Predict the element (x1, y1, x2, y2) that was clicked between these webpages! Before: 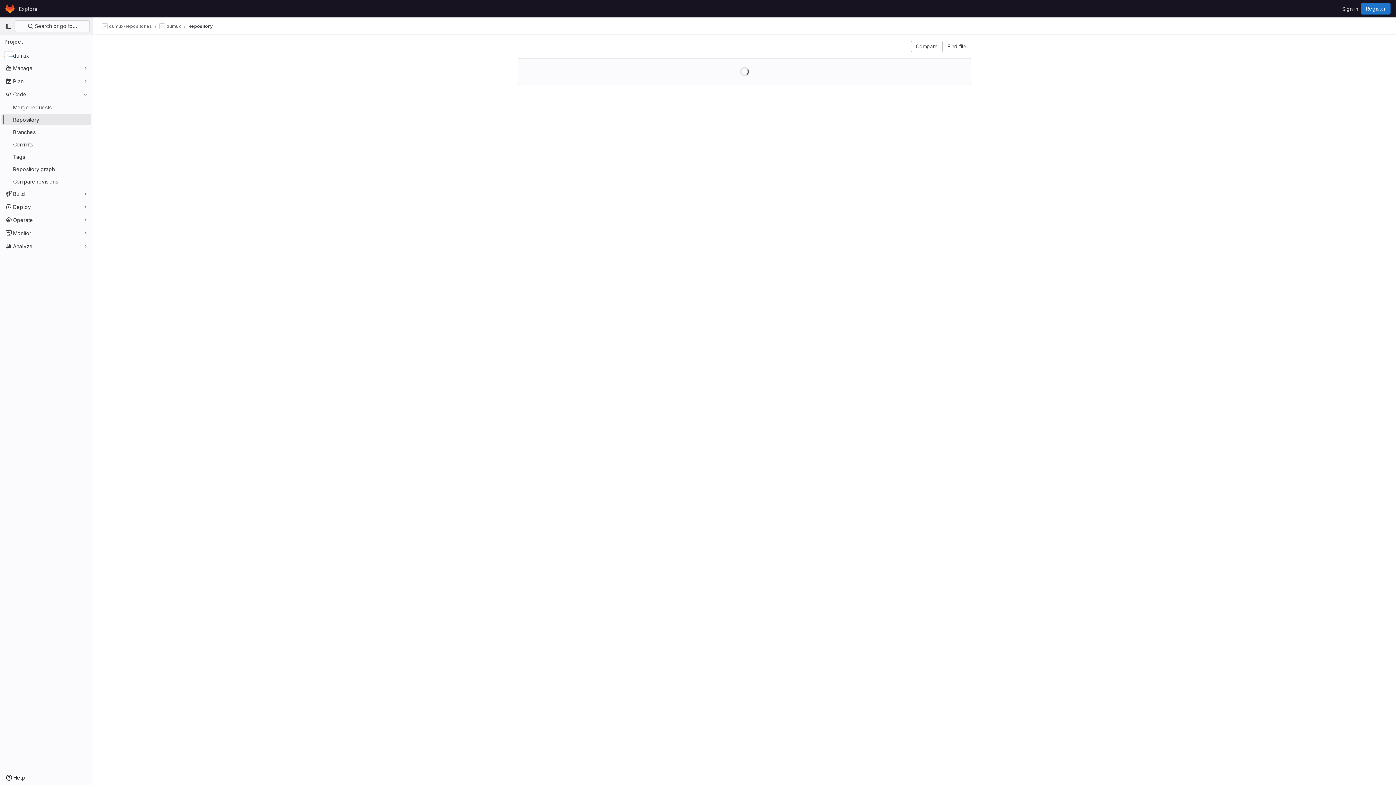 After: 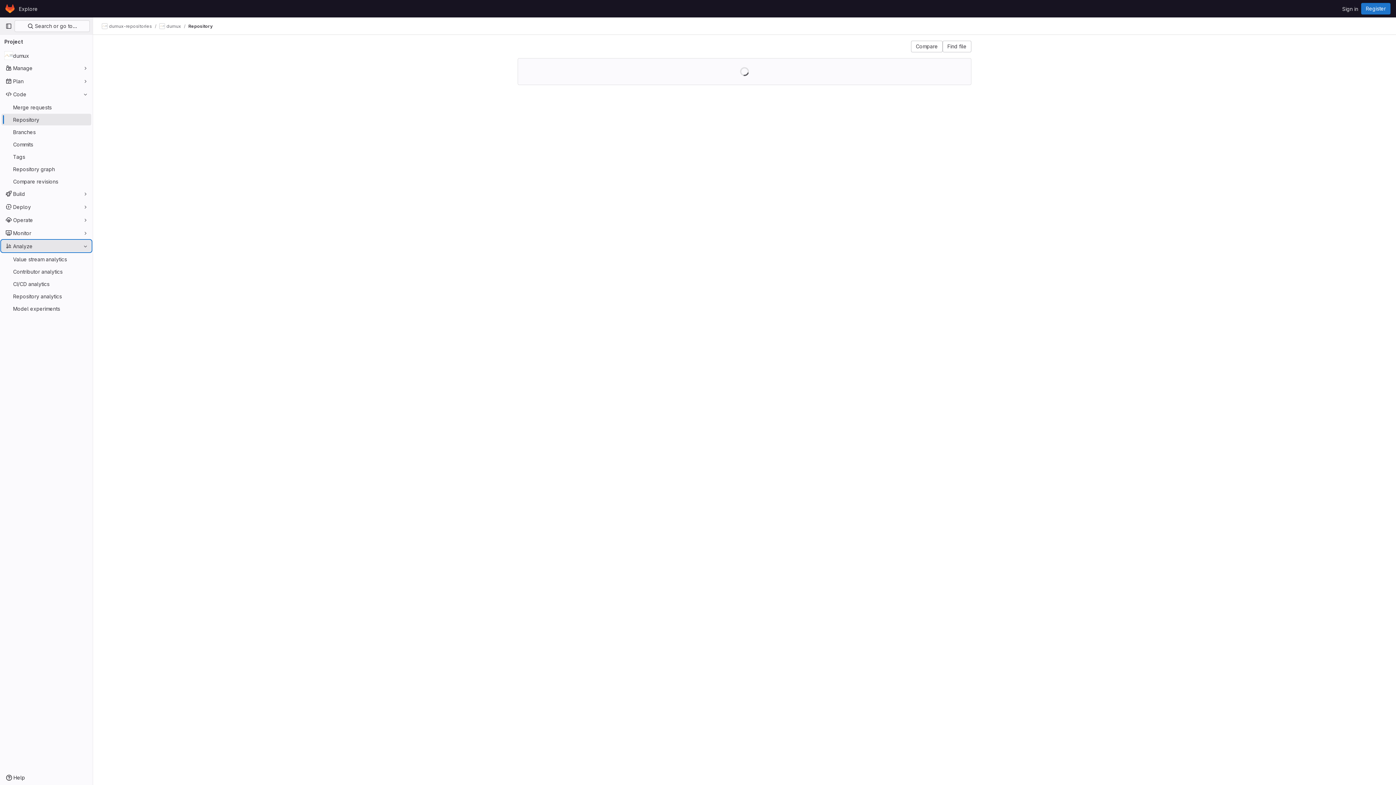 Action: bbox: (1, 240, 91, 252) label: Analyze